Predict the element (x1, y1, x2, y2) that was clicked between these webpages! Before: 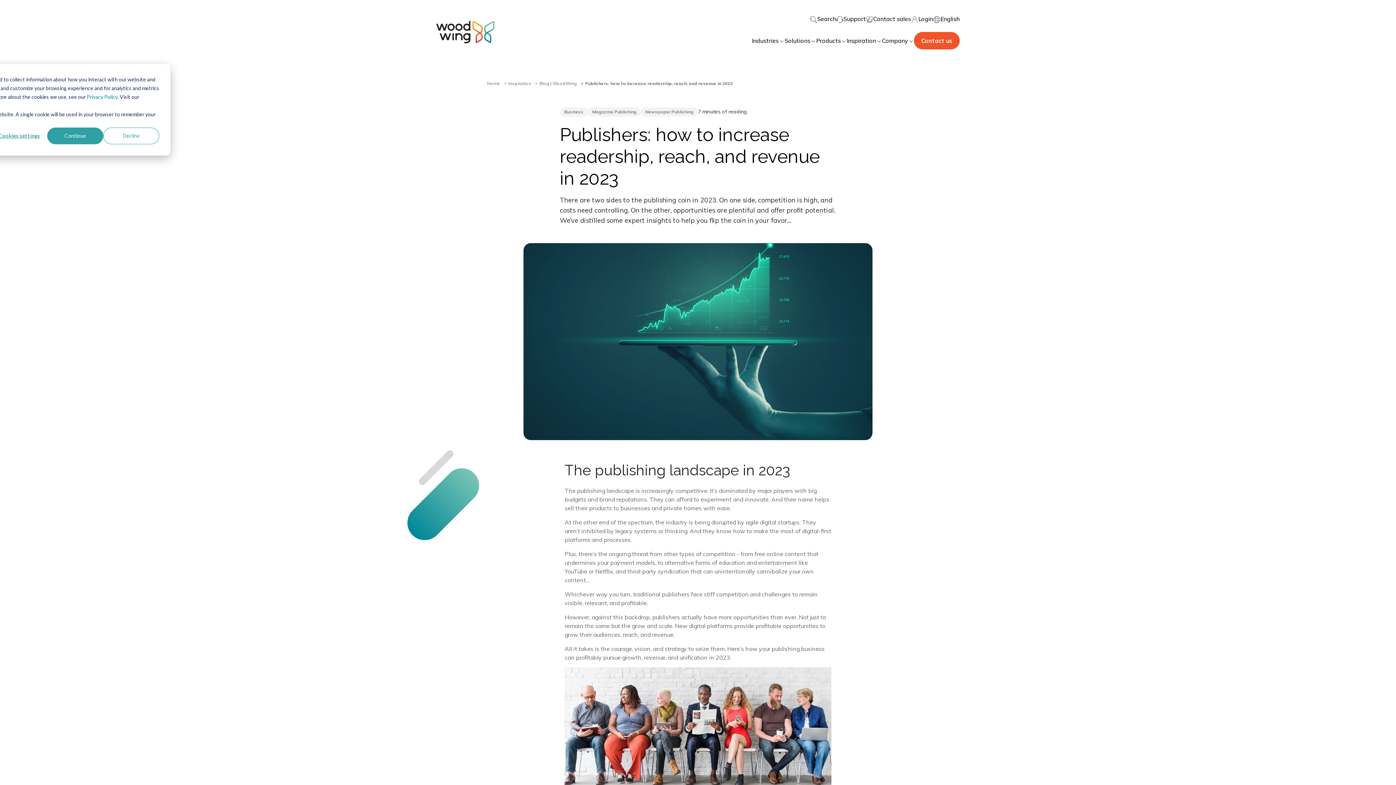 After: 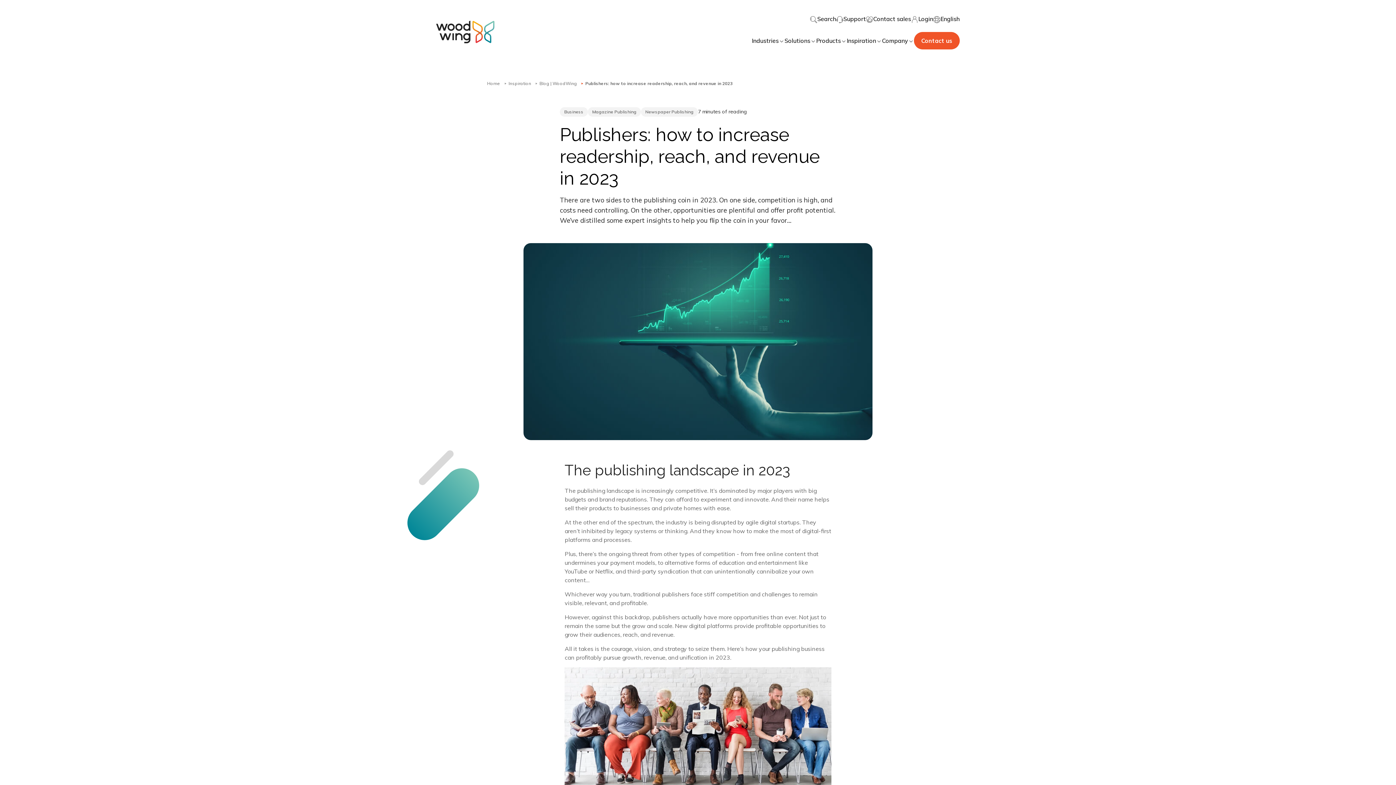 Action: label: Decline bbox: (103, 127, 159, 144)